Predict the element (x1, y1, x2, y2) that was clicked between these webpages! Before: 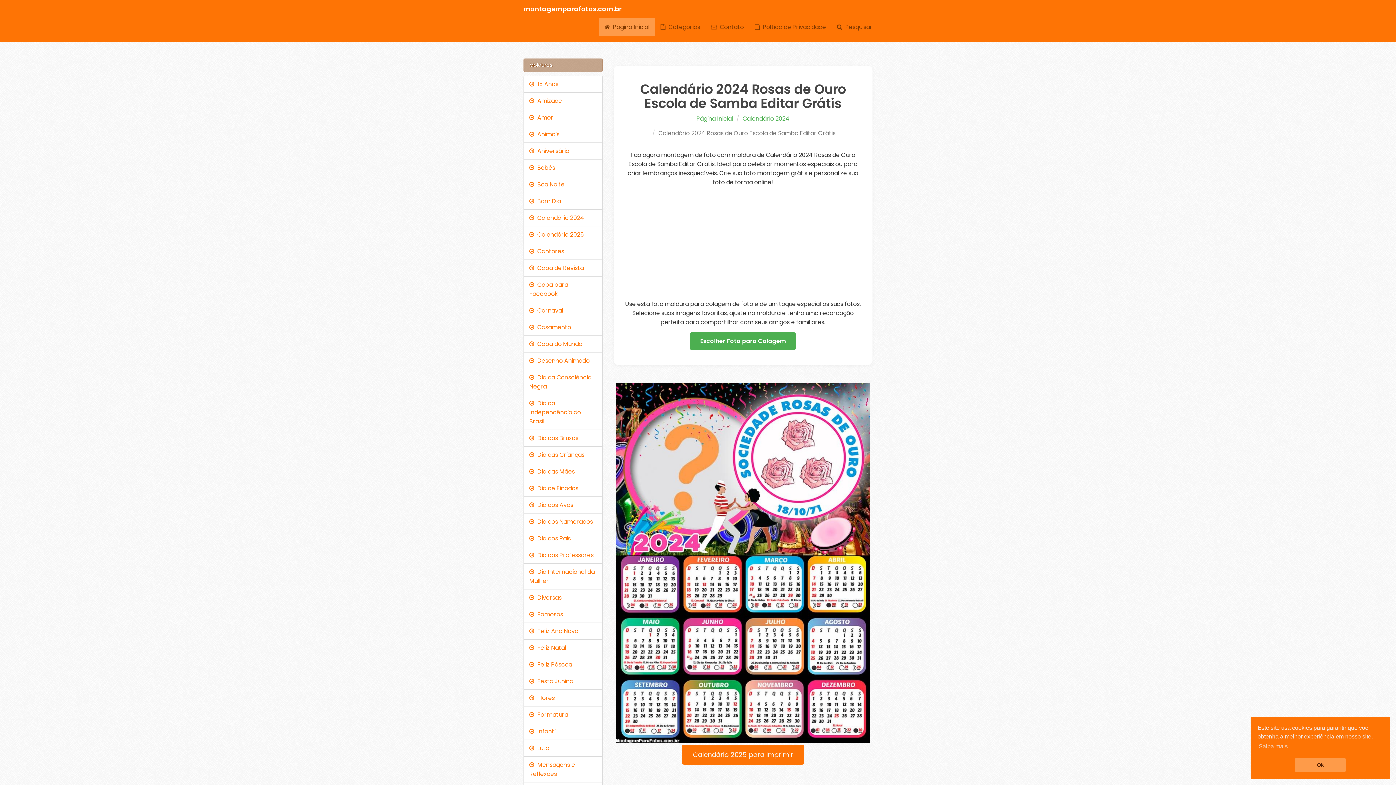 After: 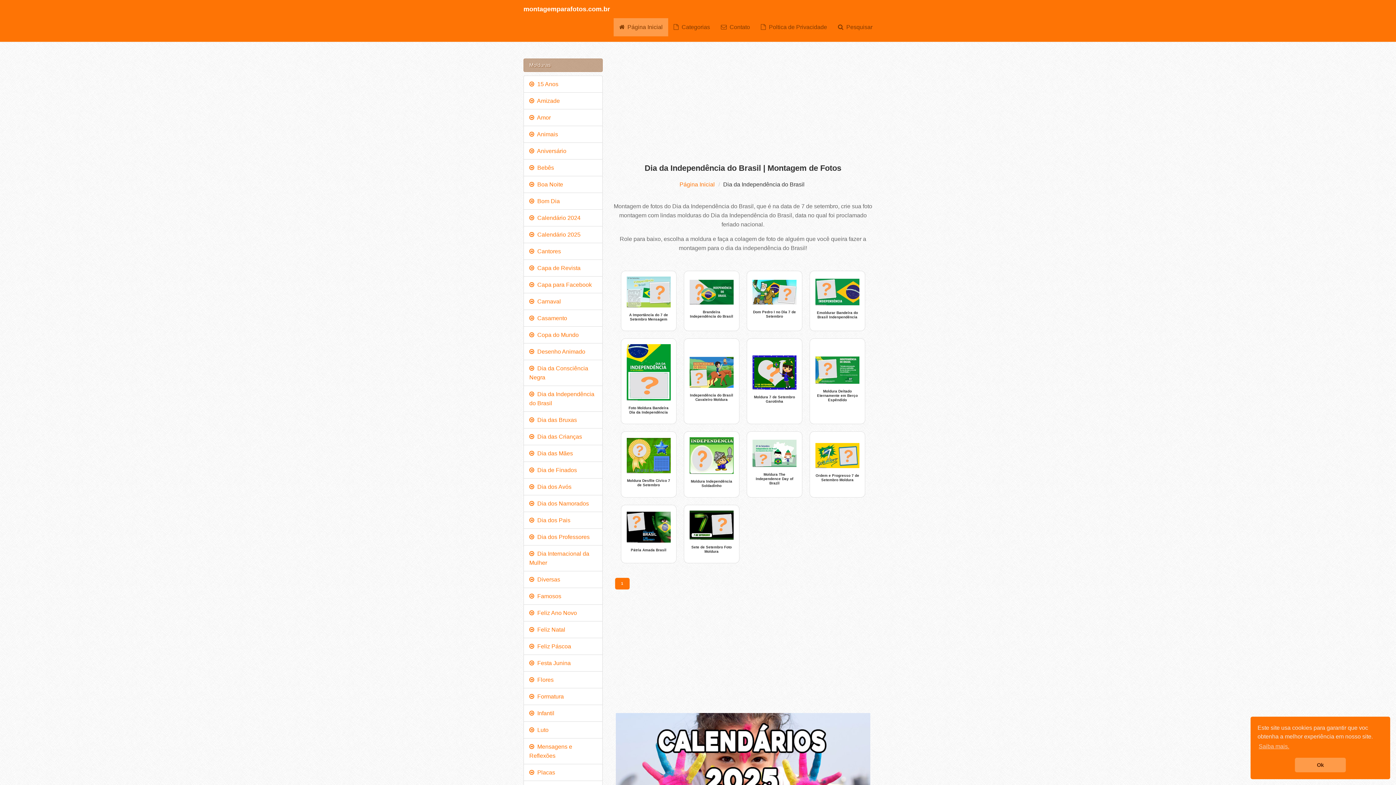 Action: bbox: (529, 399, 581, 425) label:   Dia da Independência do Brasil